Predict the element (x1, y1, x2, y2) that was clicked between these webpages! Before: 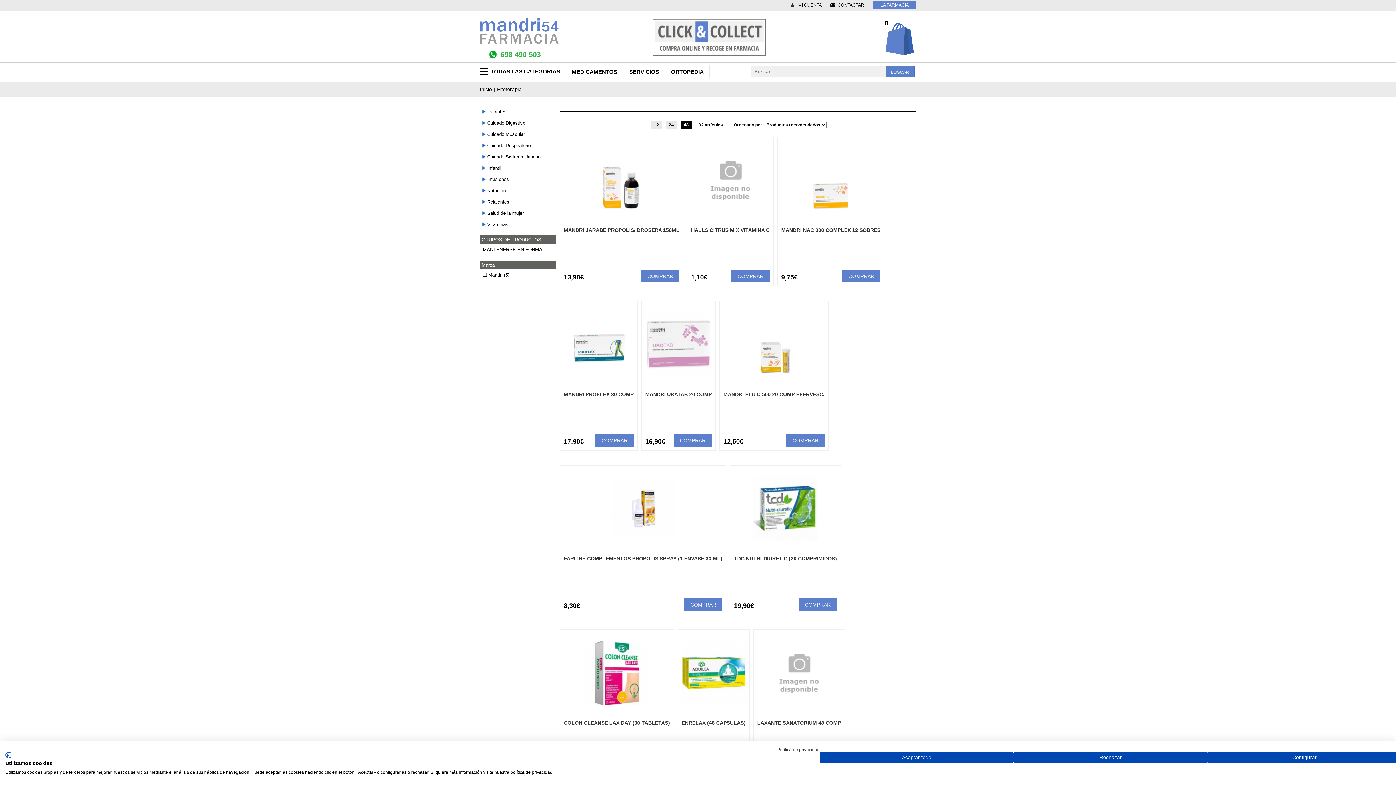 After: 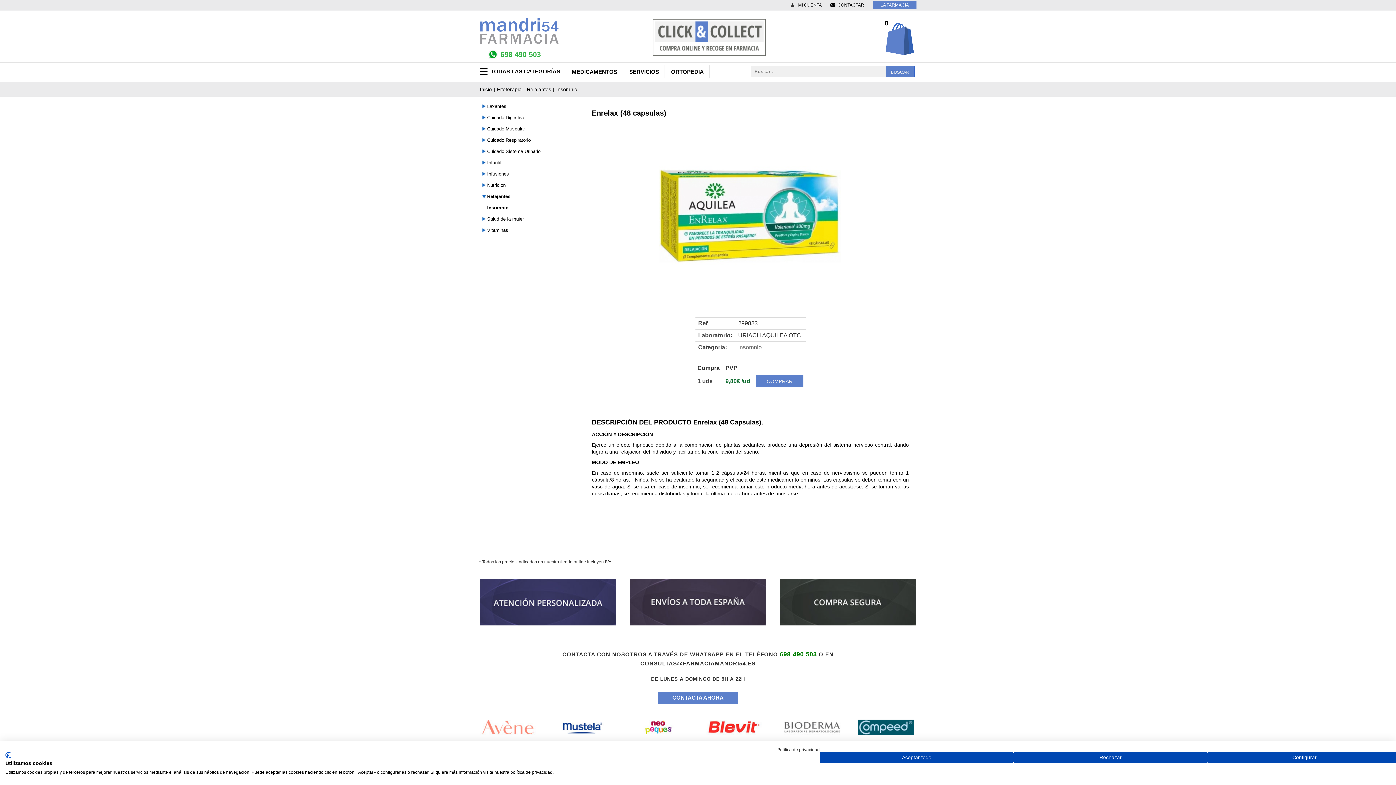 Action: bbox: (681, 700, 746, 706)